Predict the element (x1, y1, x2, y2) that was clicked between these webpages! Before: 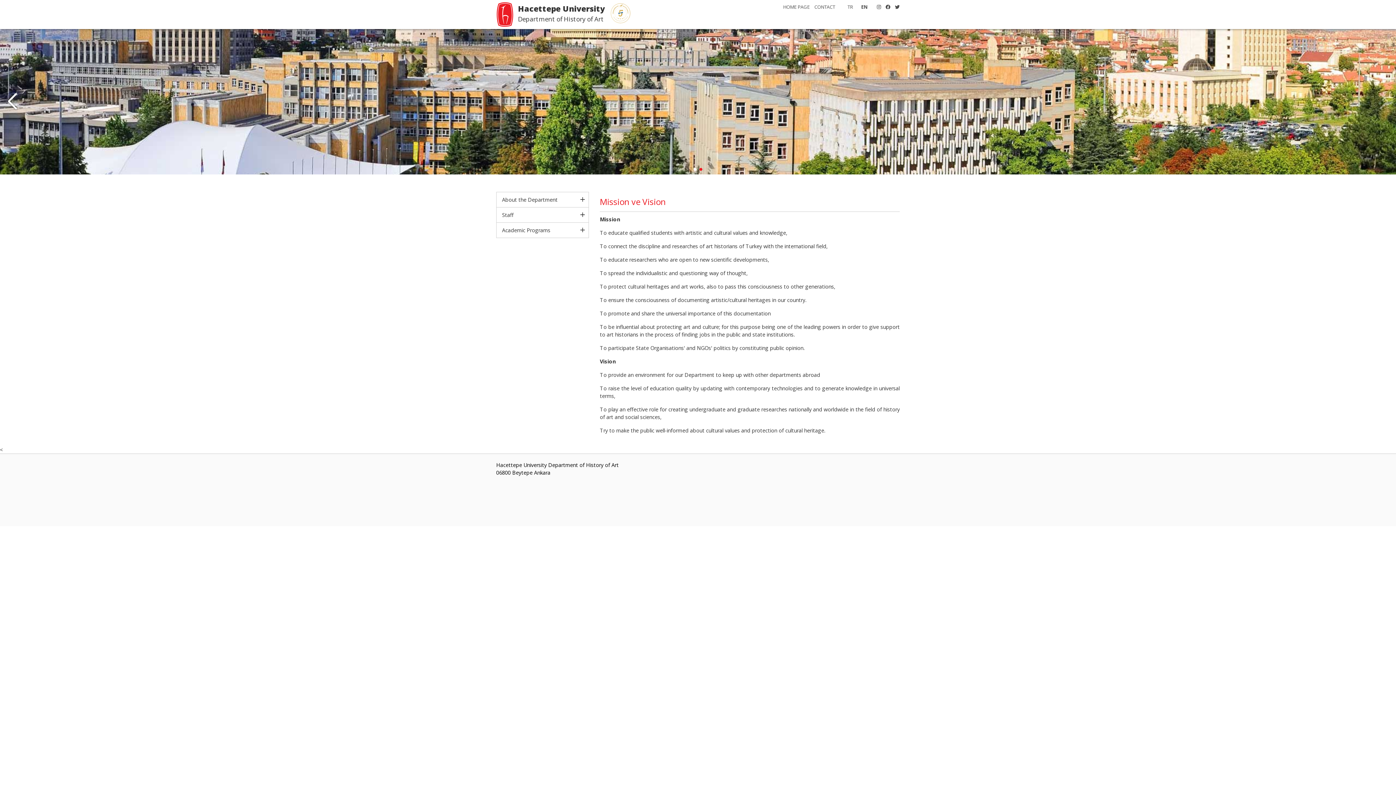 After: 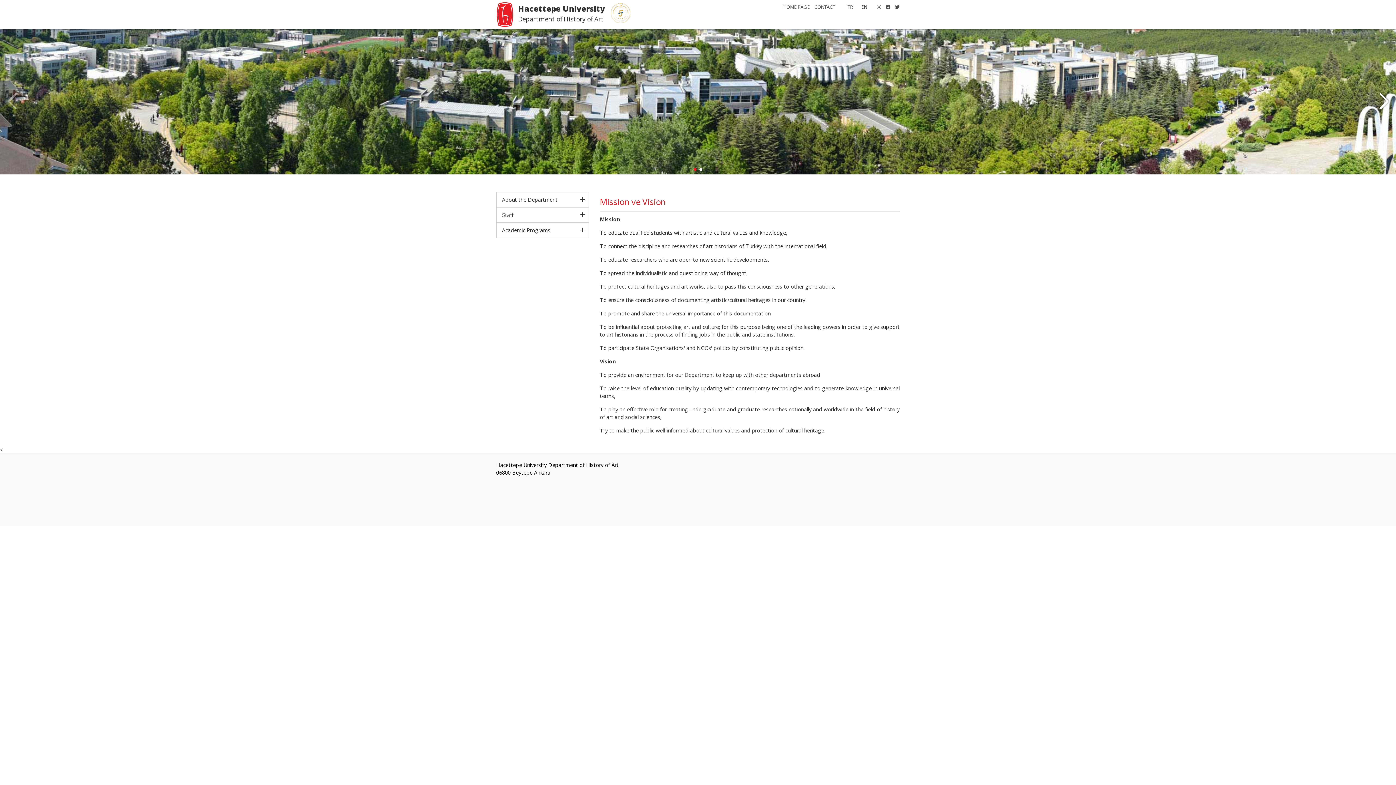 Action: bbox: (891, 3, 900, 10)